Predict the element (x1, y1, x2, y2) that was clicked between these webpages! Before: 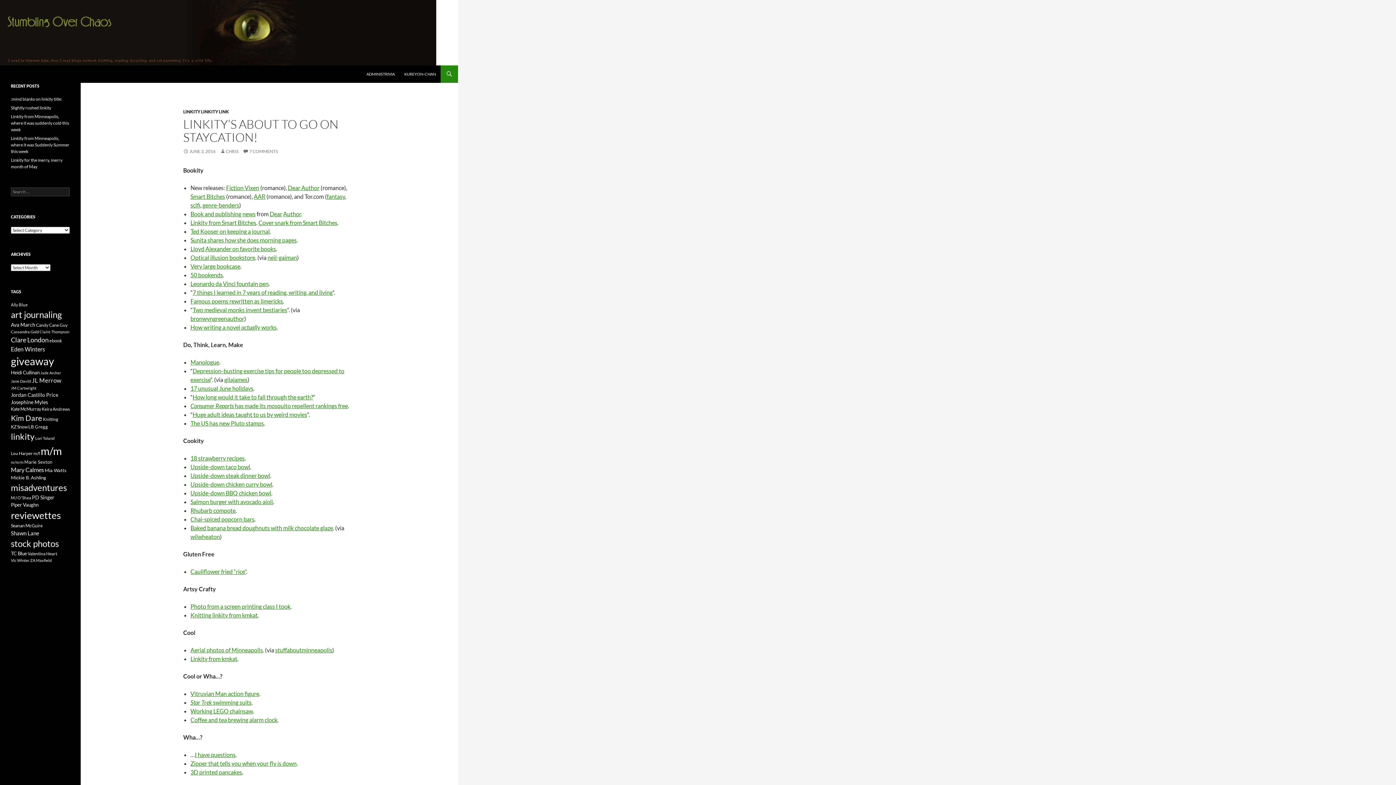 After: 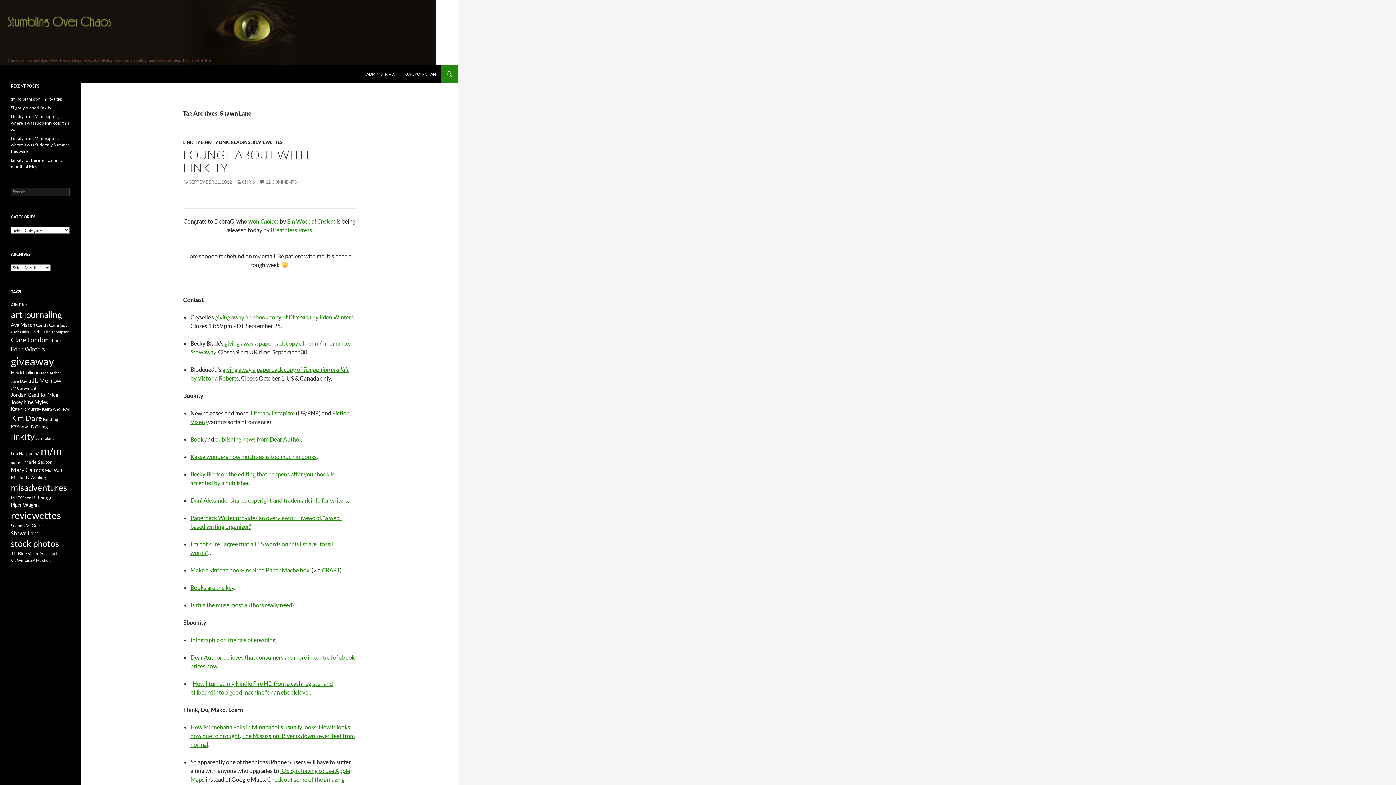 Action: label: Shawn Lane (34 items) bbox: (10, 530, 39, 536)